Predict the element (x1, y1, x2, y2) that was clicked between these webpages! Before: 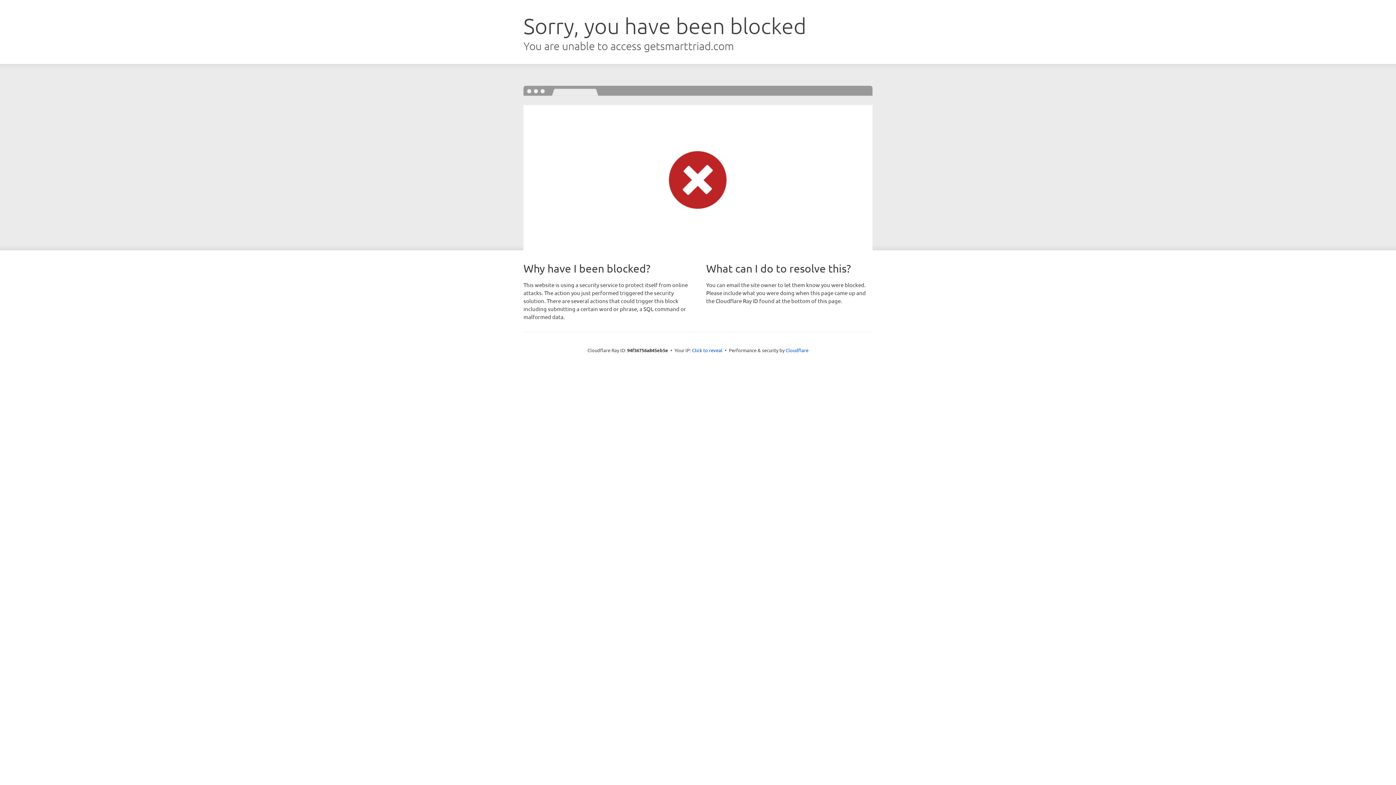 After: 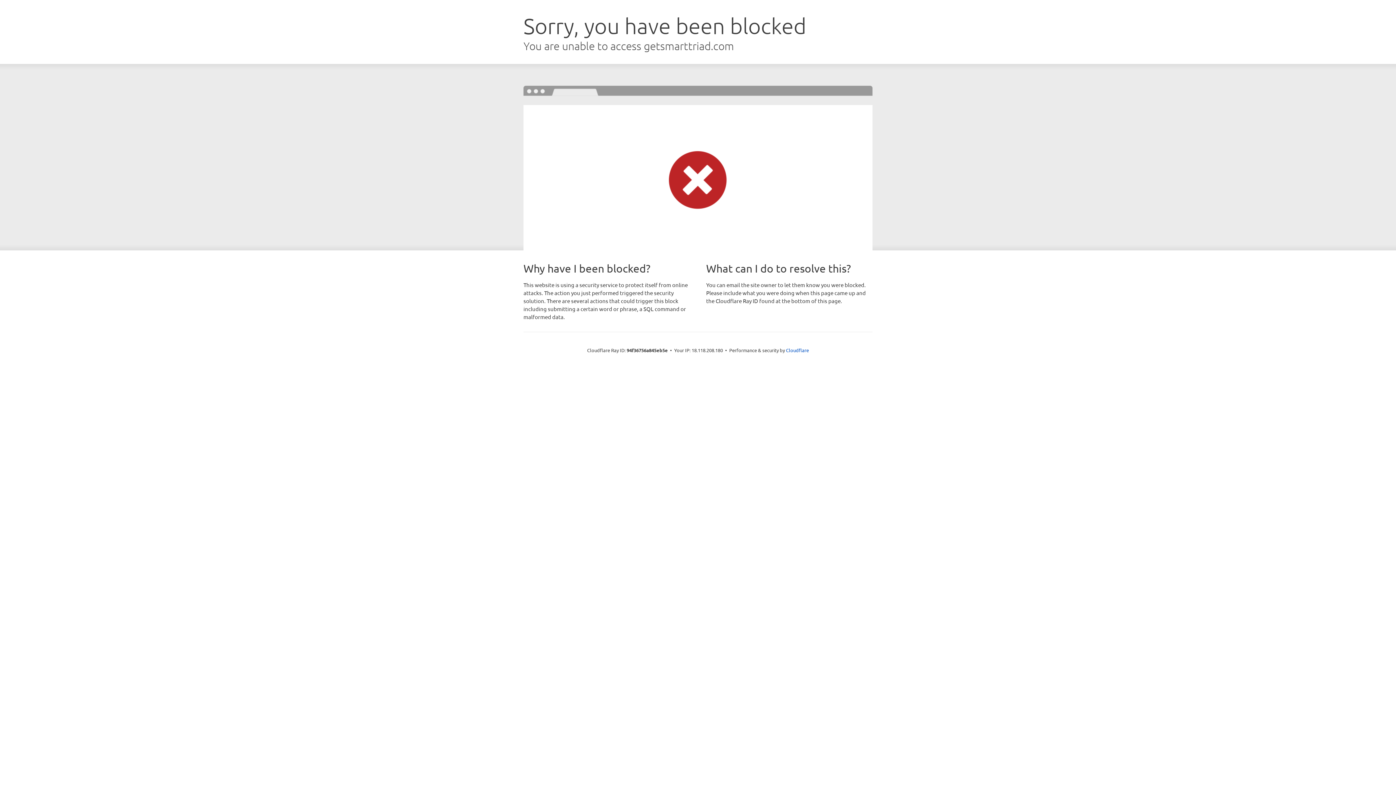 Action: label: Click to reveal bbox: (692, 346, 722, 353)